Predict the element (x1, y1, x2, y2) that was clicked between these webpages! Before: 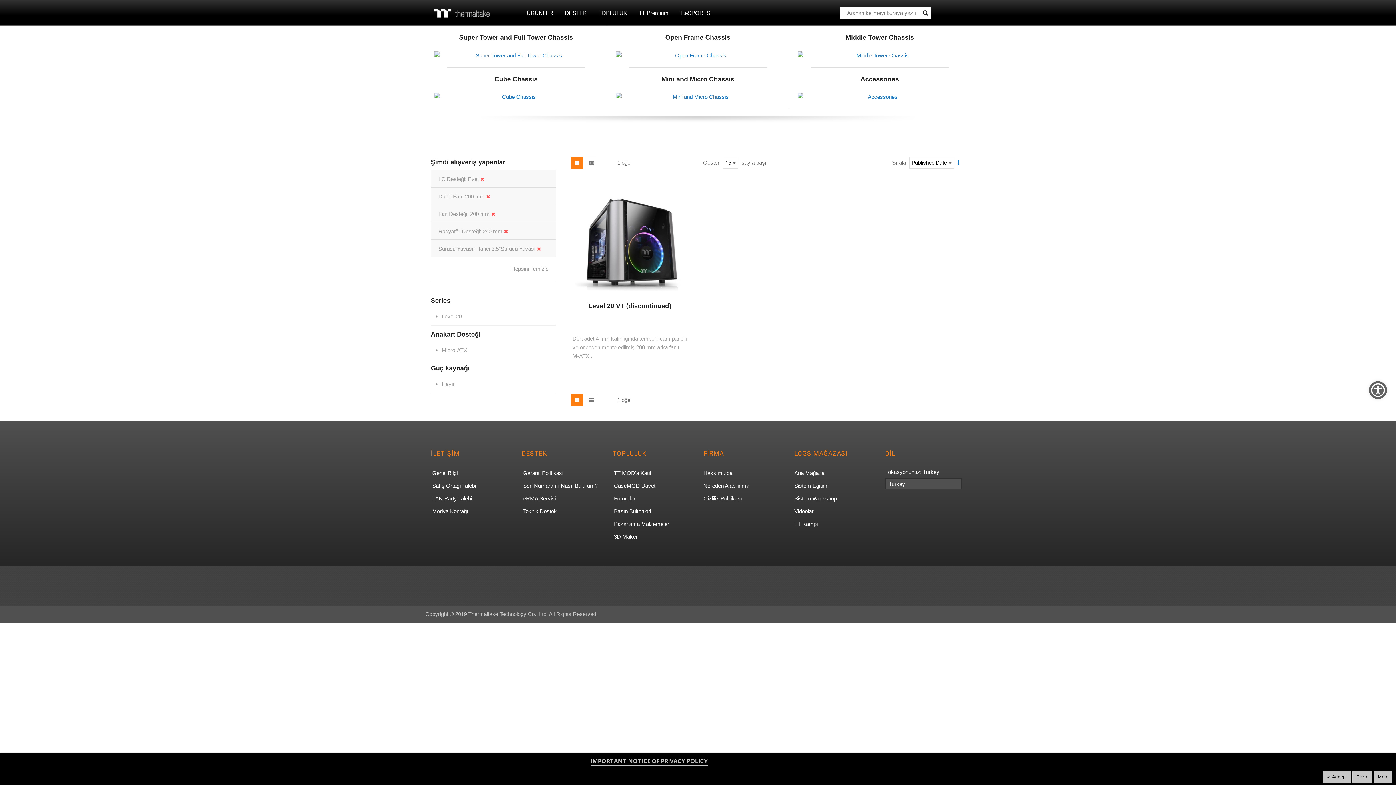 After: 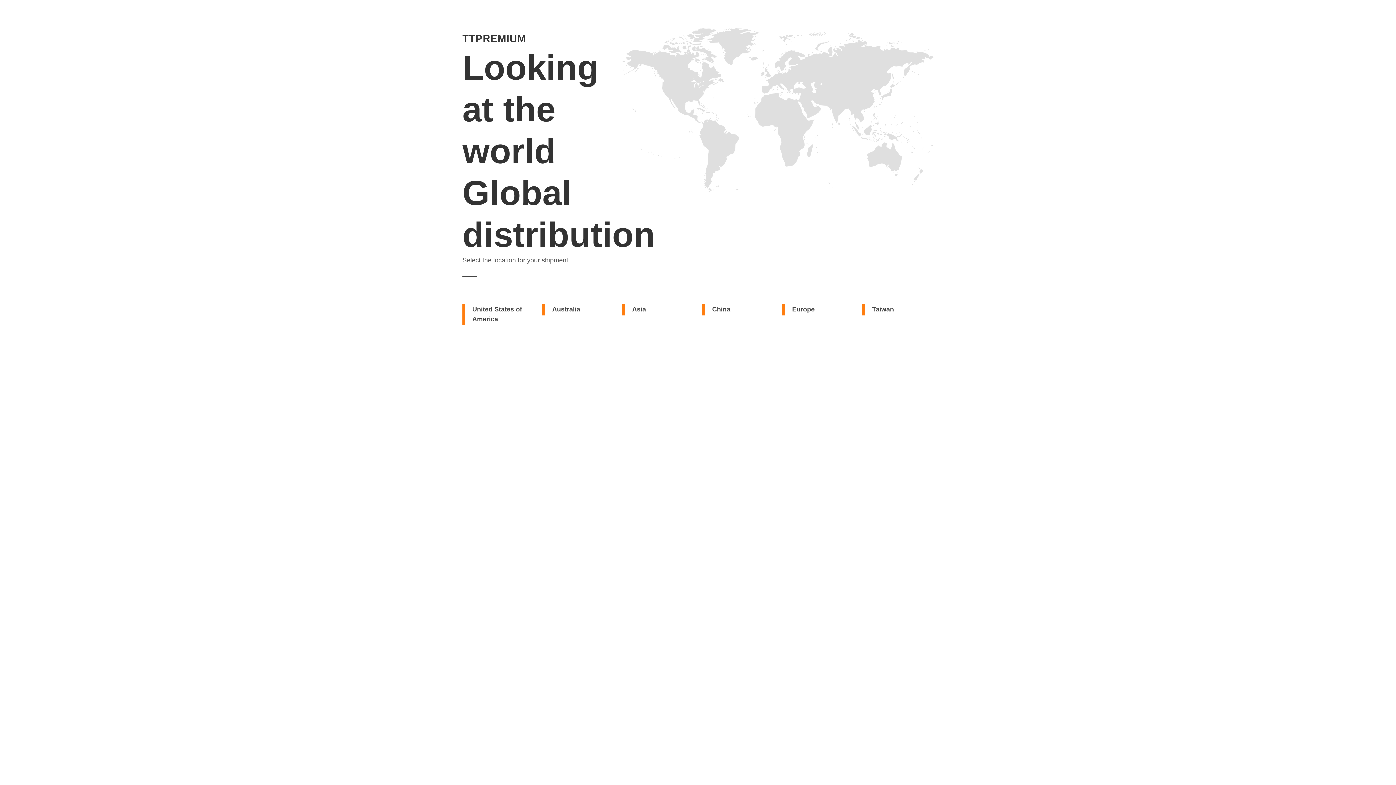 Action: bbox: (633, 7, 673, 18) label: TT Premium